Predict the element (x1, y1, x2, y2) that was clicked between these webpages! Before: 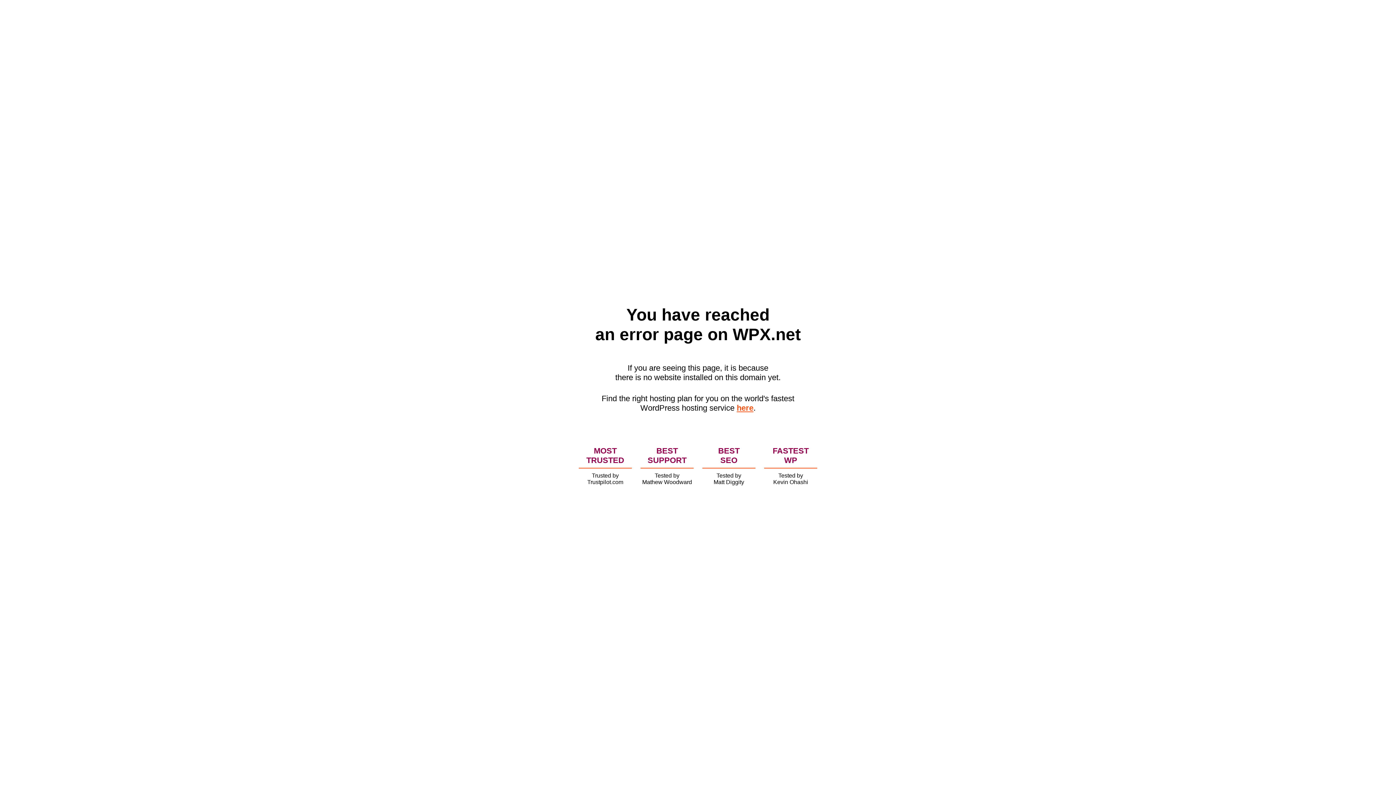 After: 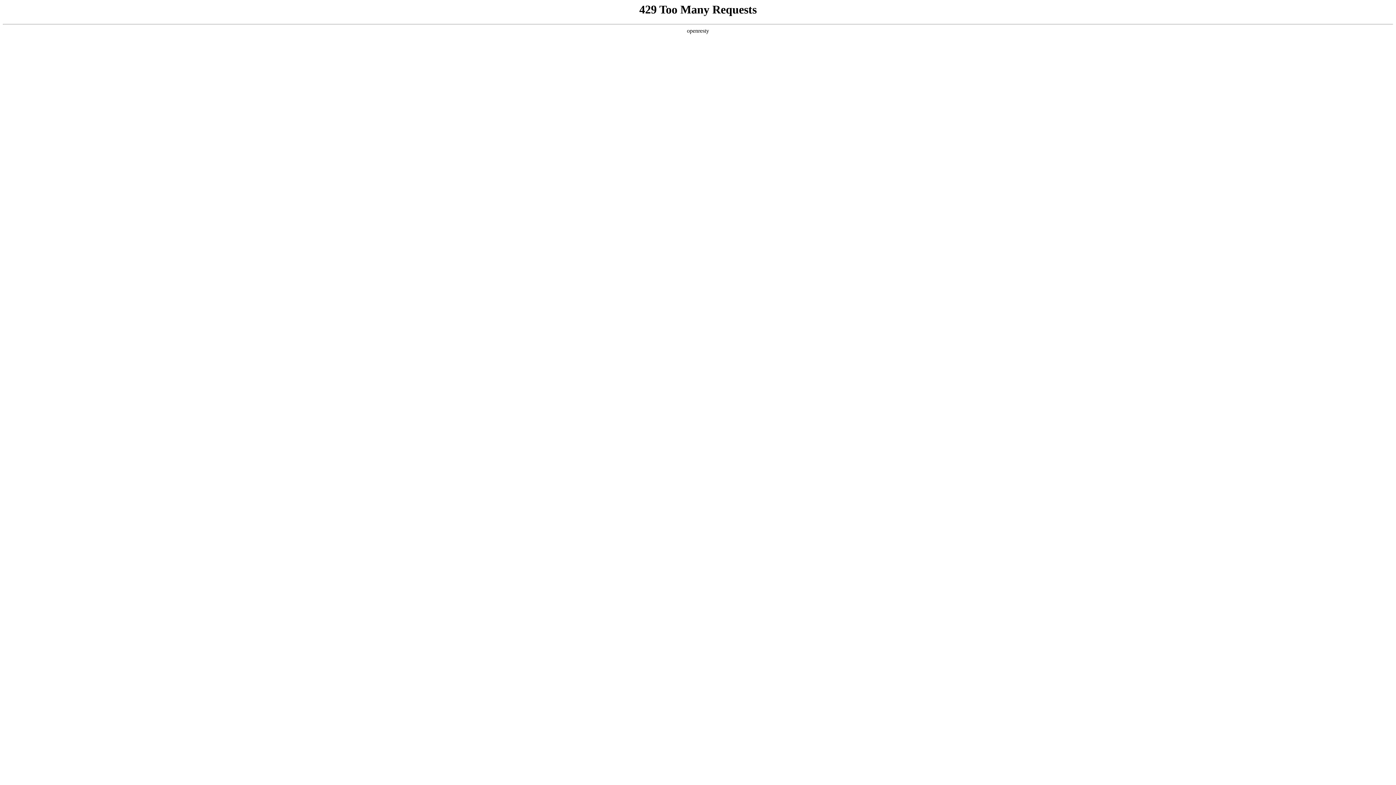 Action: bbox: (736, 403, 753, 412) label: here